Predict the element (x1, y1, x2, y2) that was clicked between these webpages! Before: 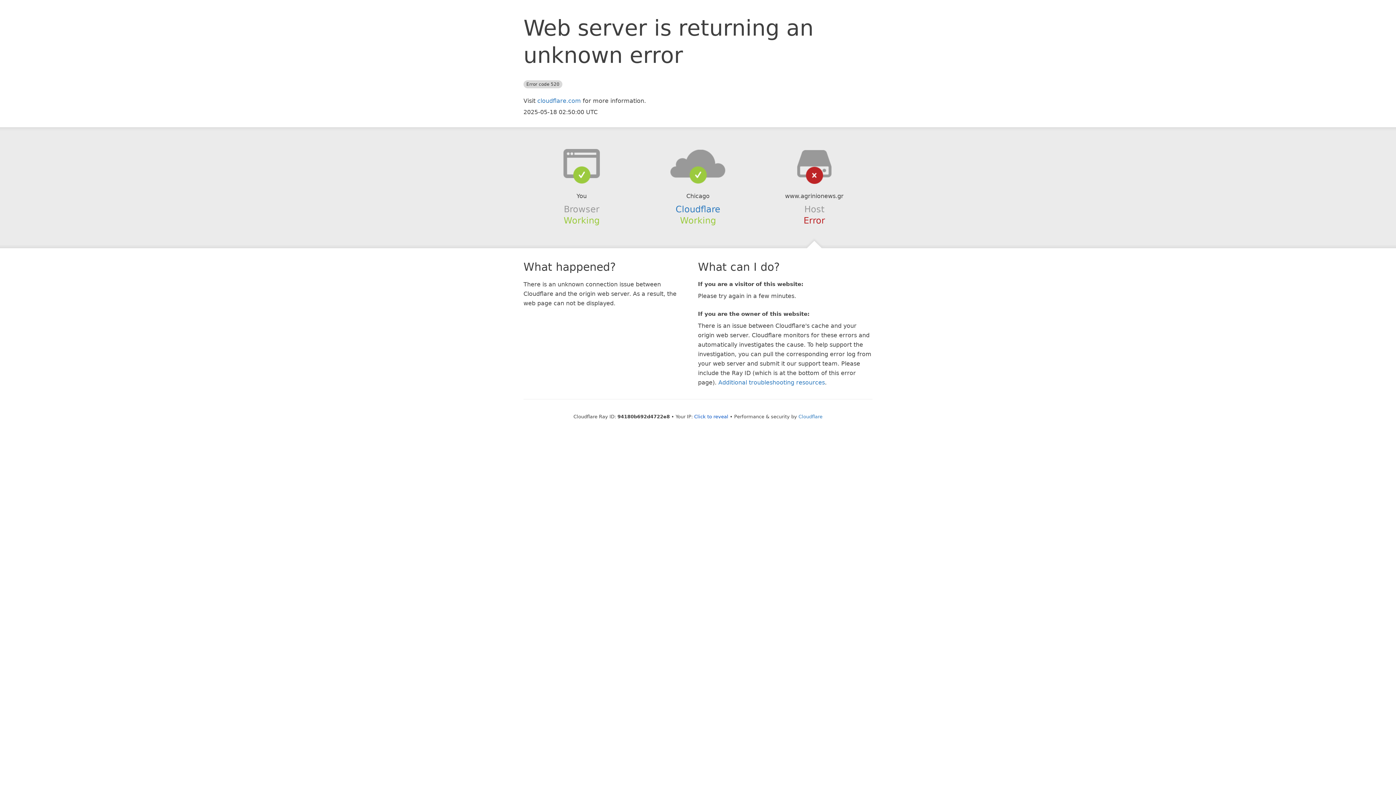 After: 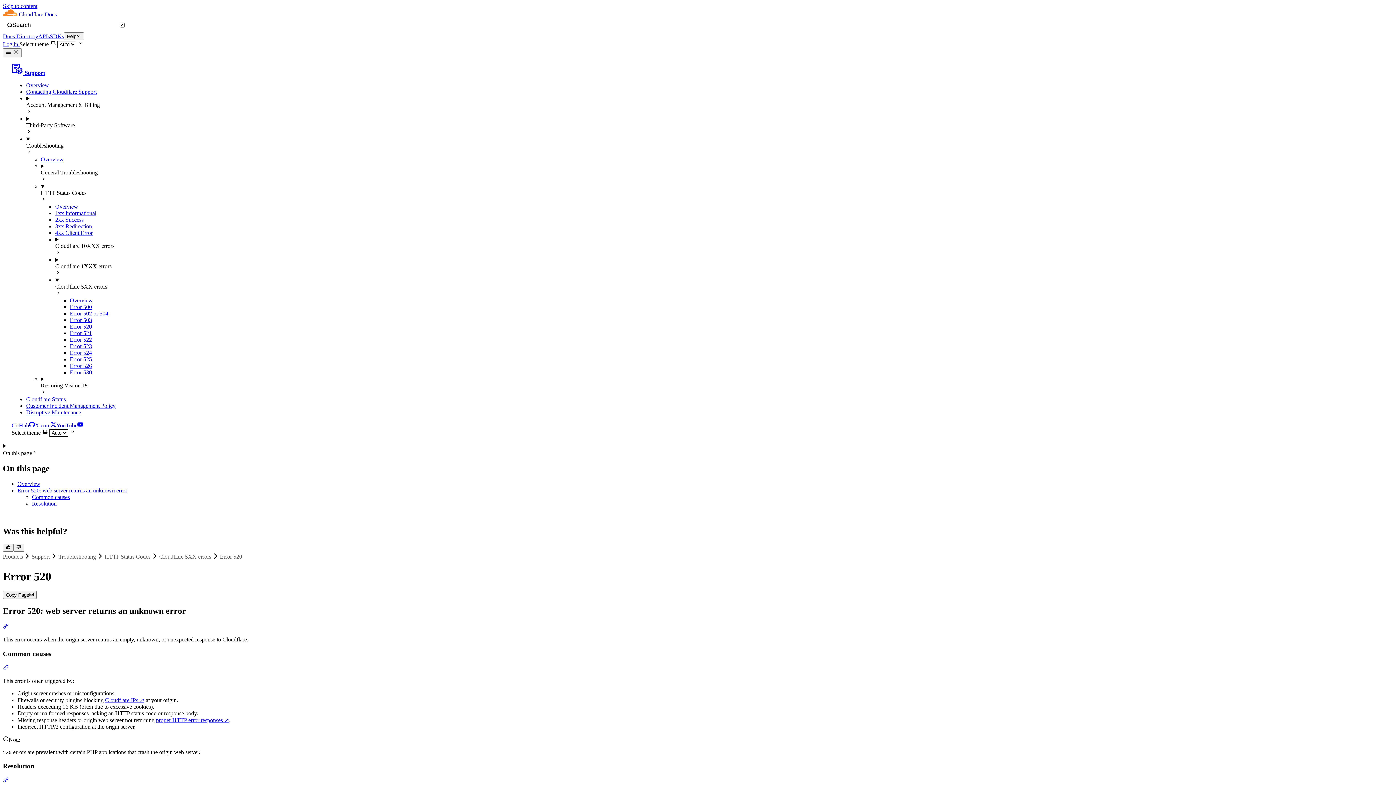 Action: label: Additional troubleshooting resources bbox: (718, 379, 825, 386)